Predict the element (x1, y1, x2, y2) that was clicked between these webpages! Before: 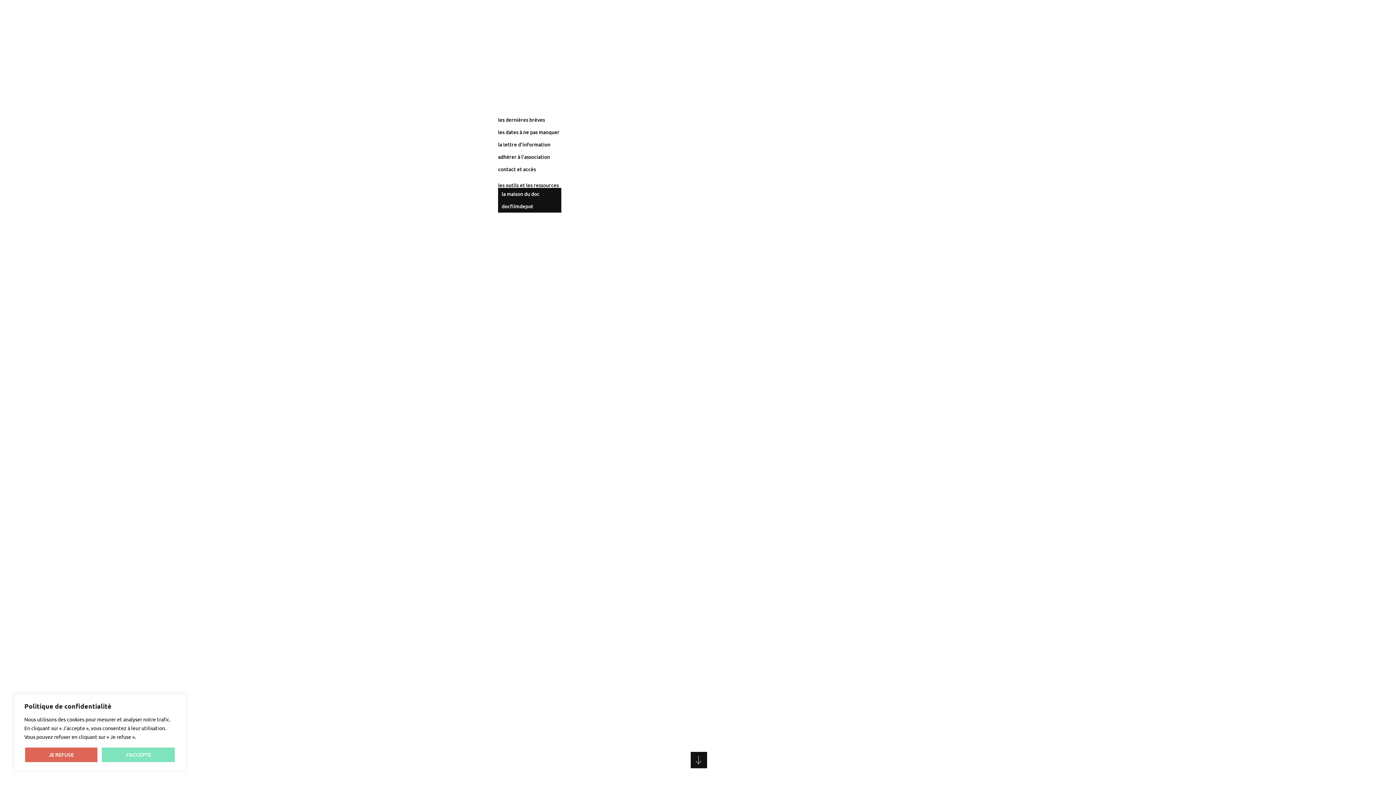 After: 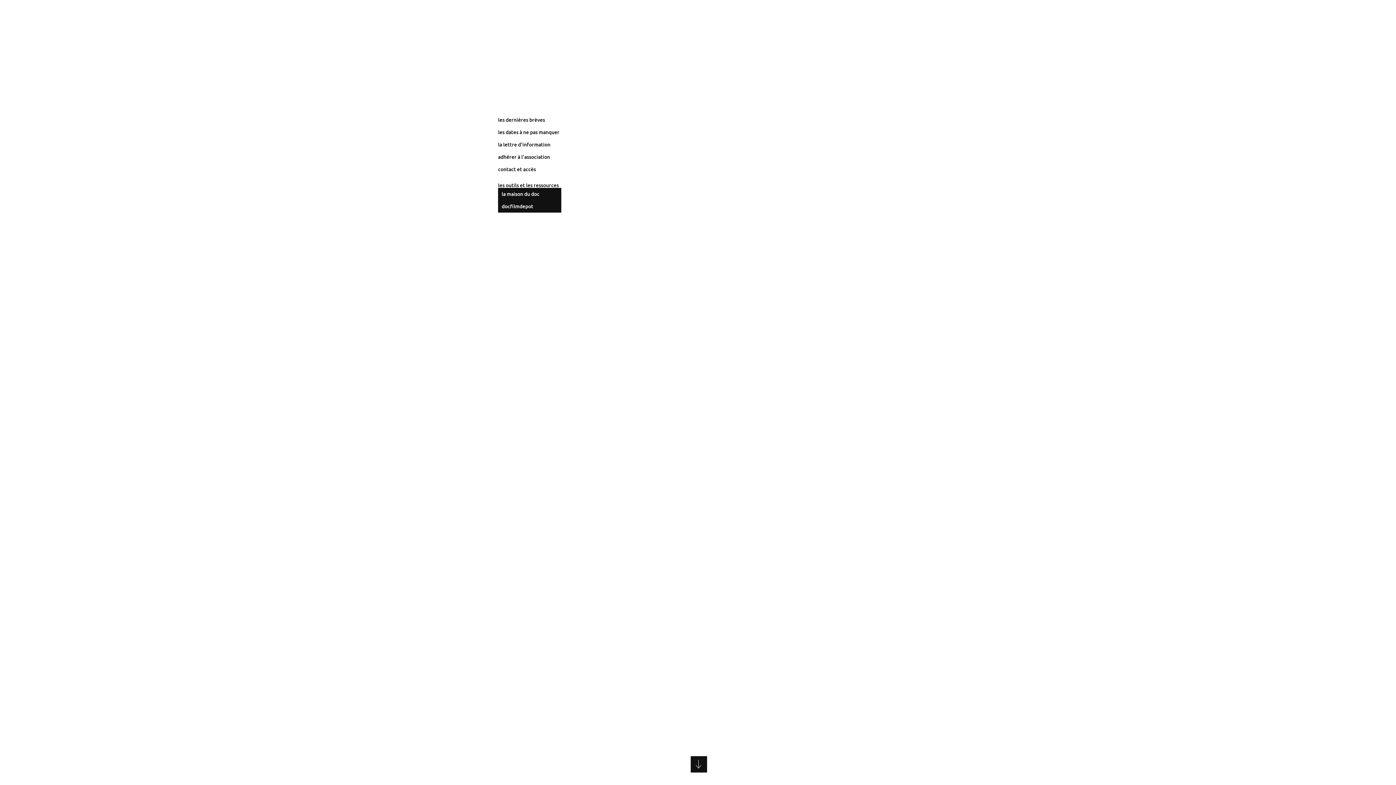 Action: bbox: (101, 747, 175, 763) label: J'ACCEPTE